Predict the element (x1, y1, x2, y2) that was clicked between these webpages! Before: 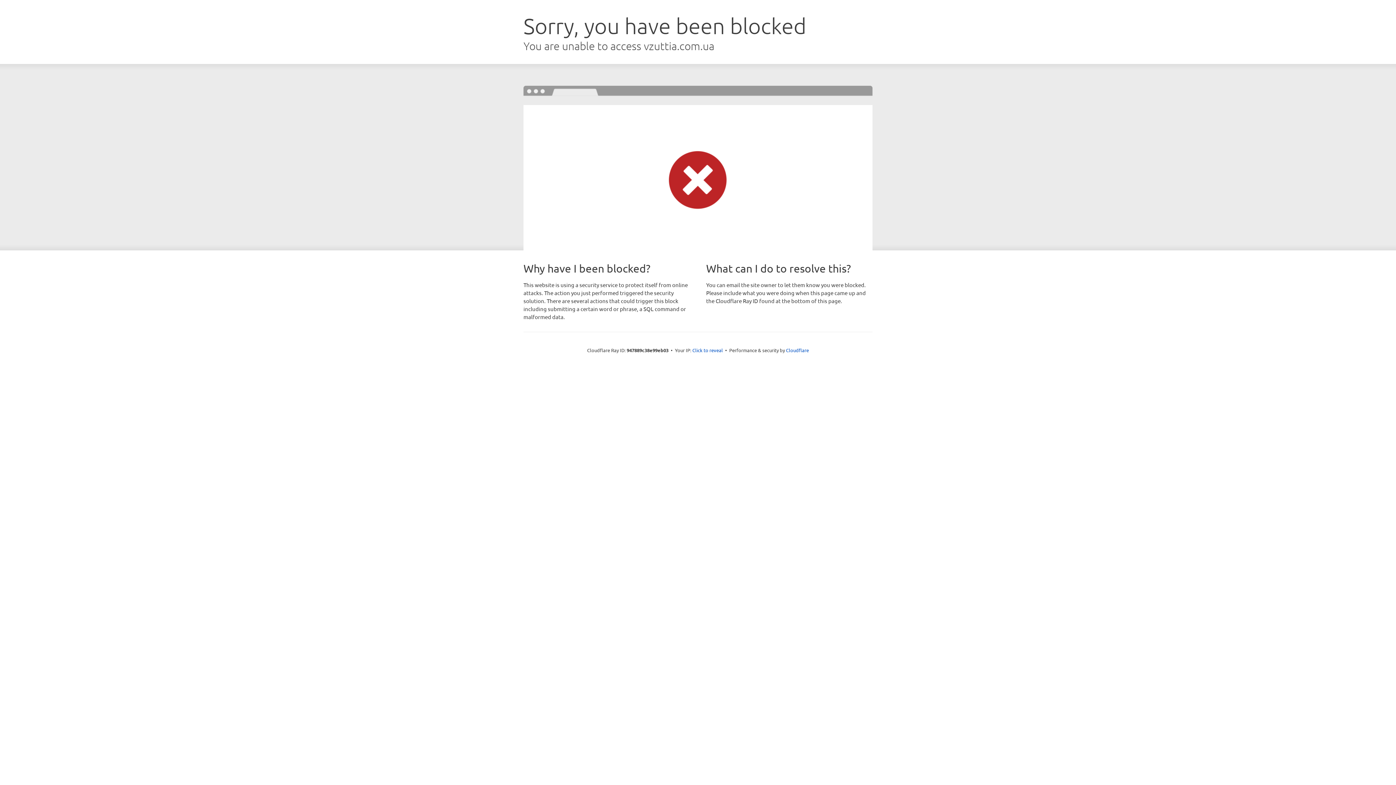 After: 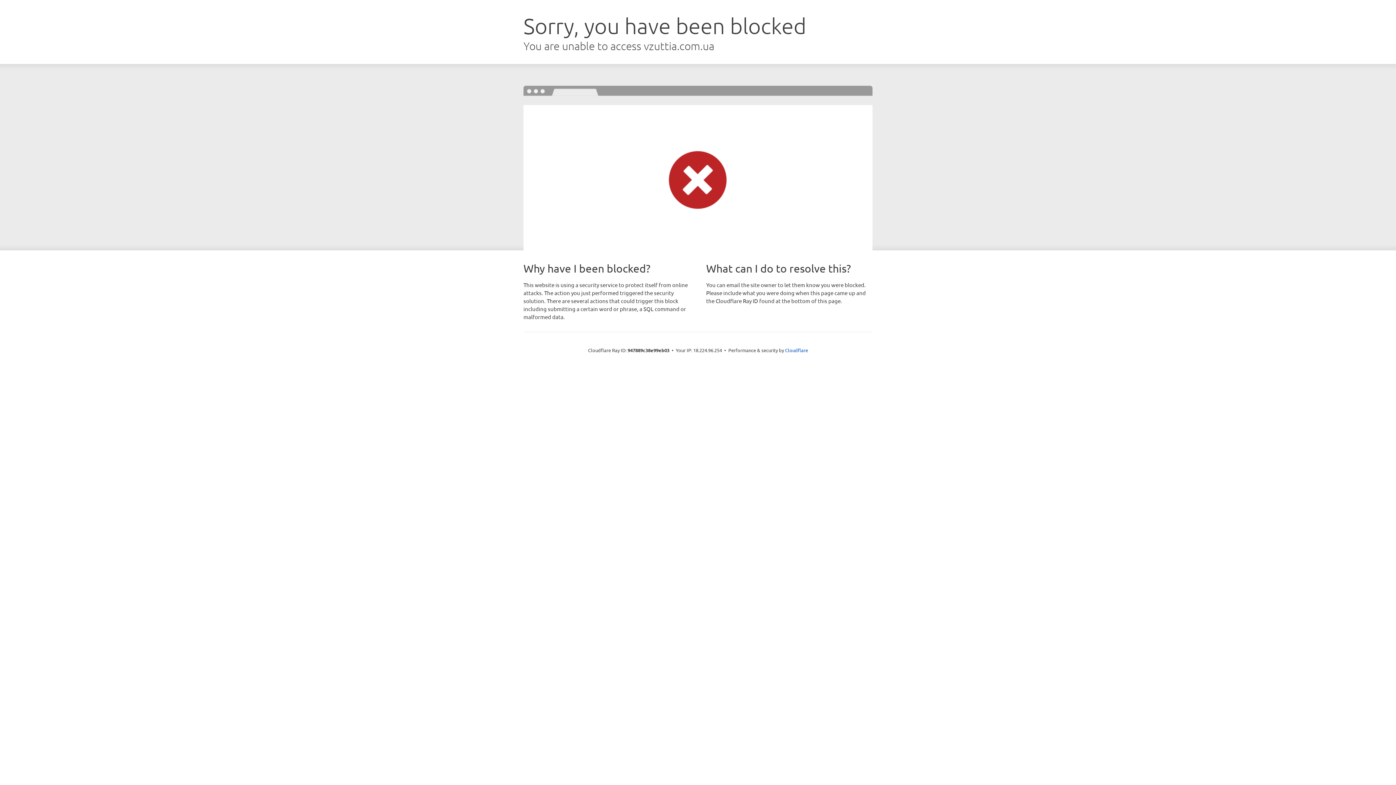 Action: label: Click to reveal bbox: (692, 346, 723, 353)